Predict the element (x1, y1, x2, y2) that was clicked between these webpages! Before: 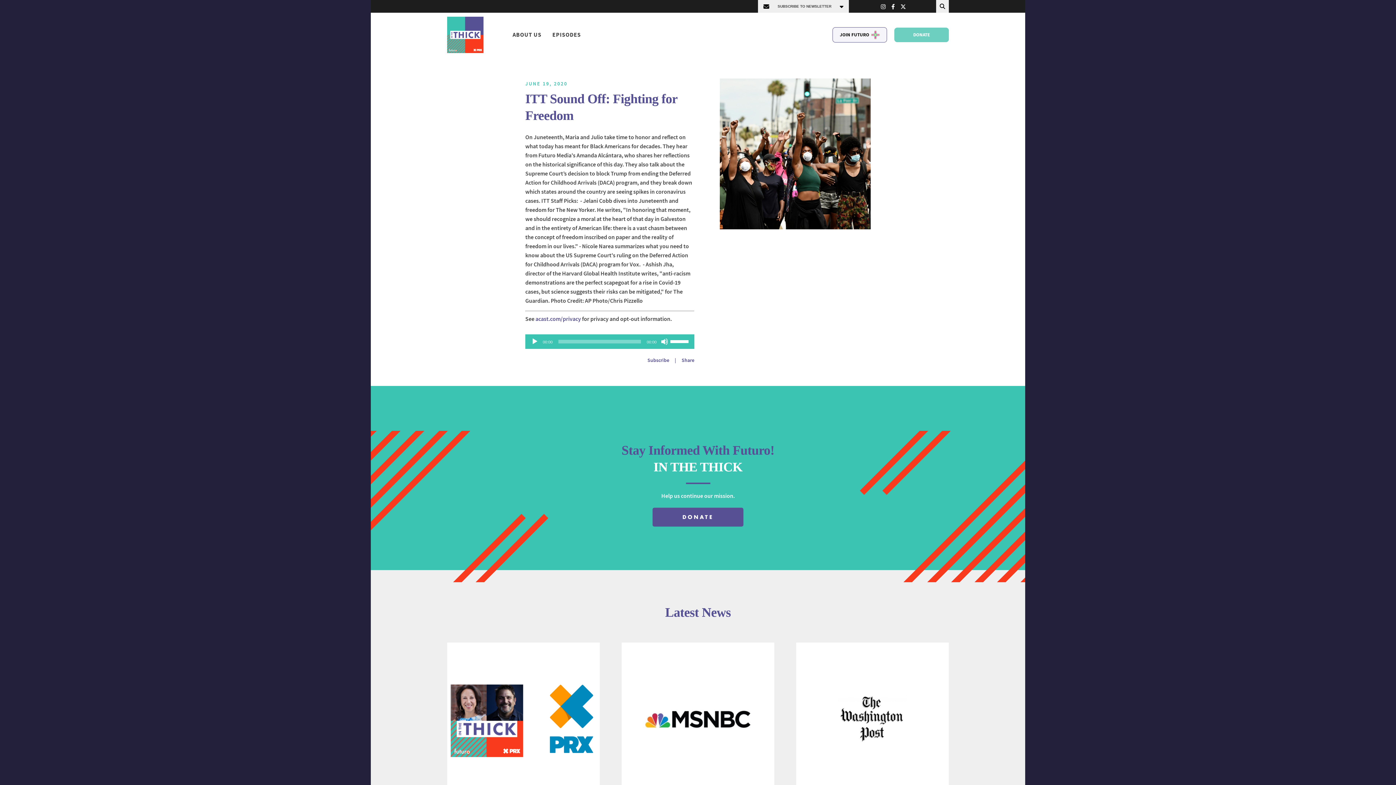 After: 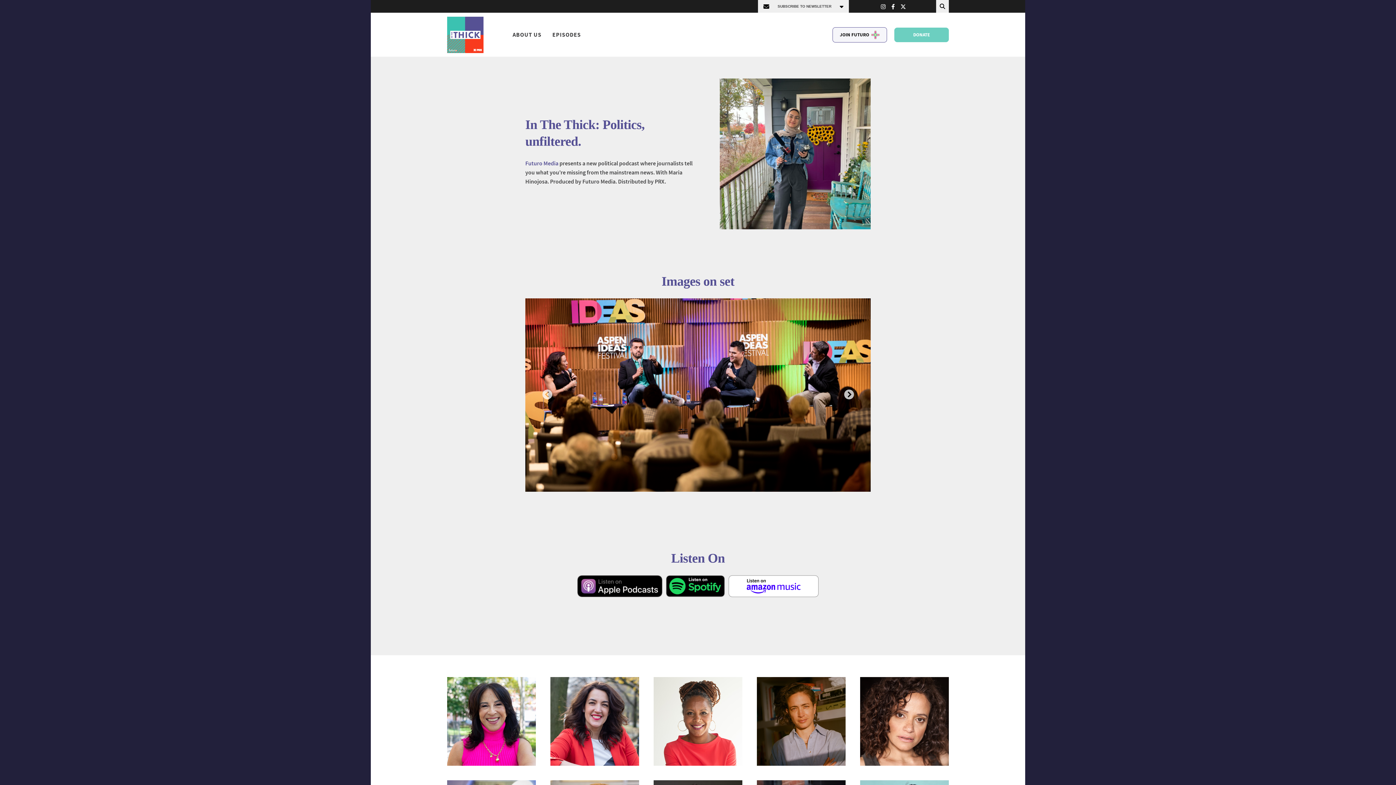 Action: bbox: (507, 12, 547, 56) label: ABOUT US